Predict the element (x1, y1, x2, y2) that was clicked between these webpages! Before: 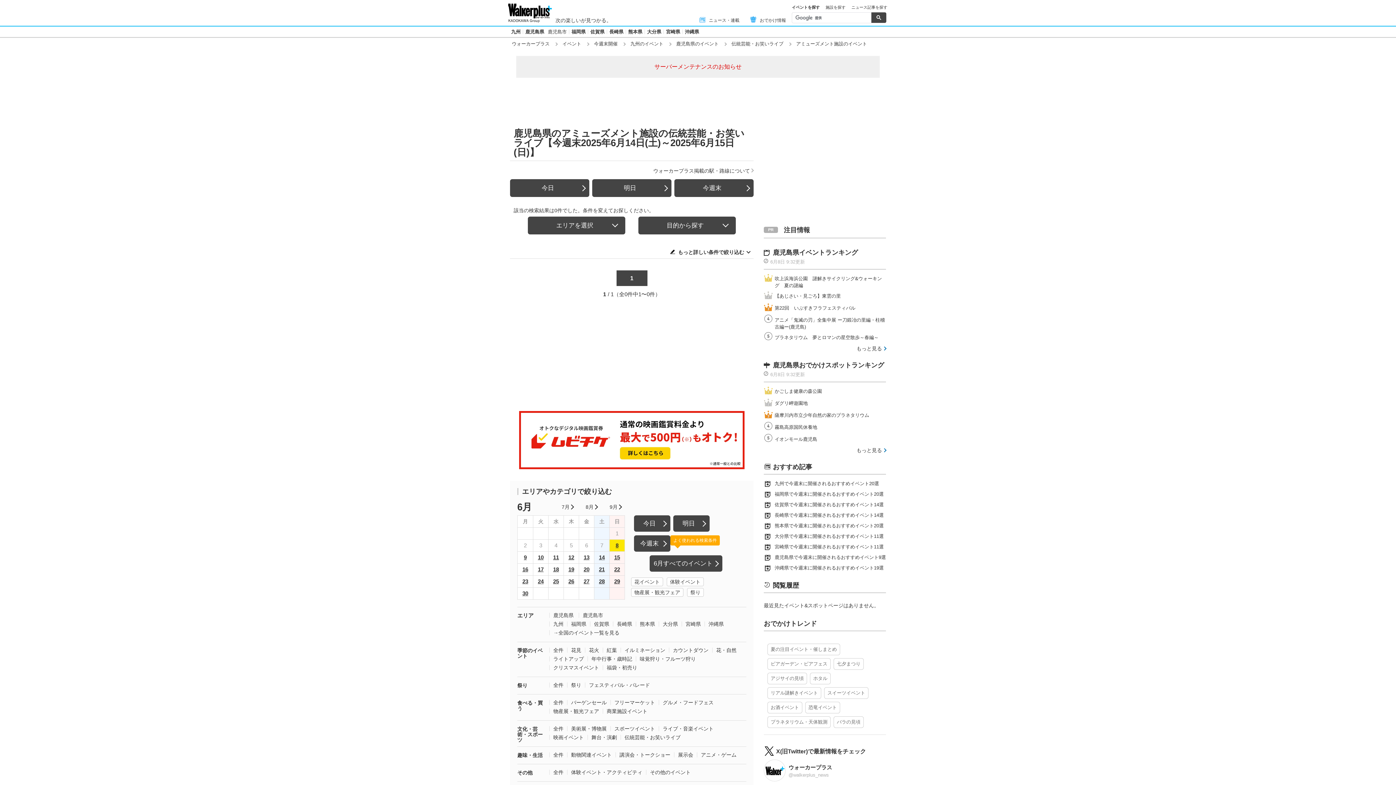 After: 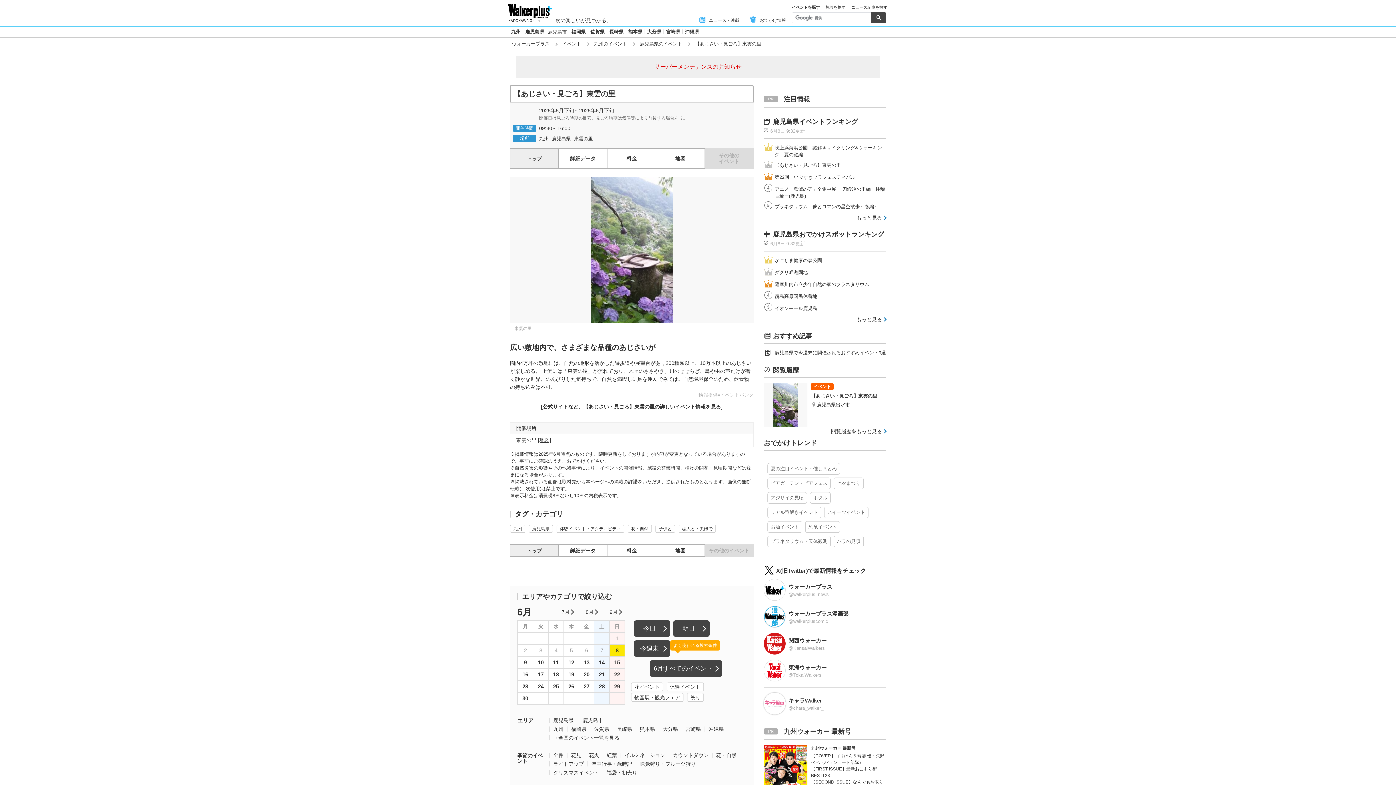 Action: label: 【あじさい・見ごろ】東雲の里 bbox: (774, 293, 841, 298)